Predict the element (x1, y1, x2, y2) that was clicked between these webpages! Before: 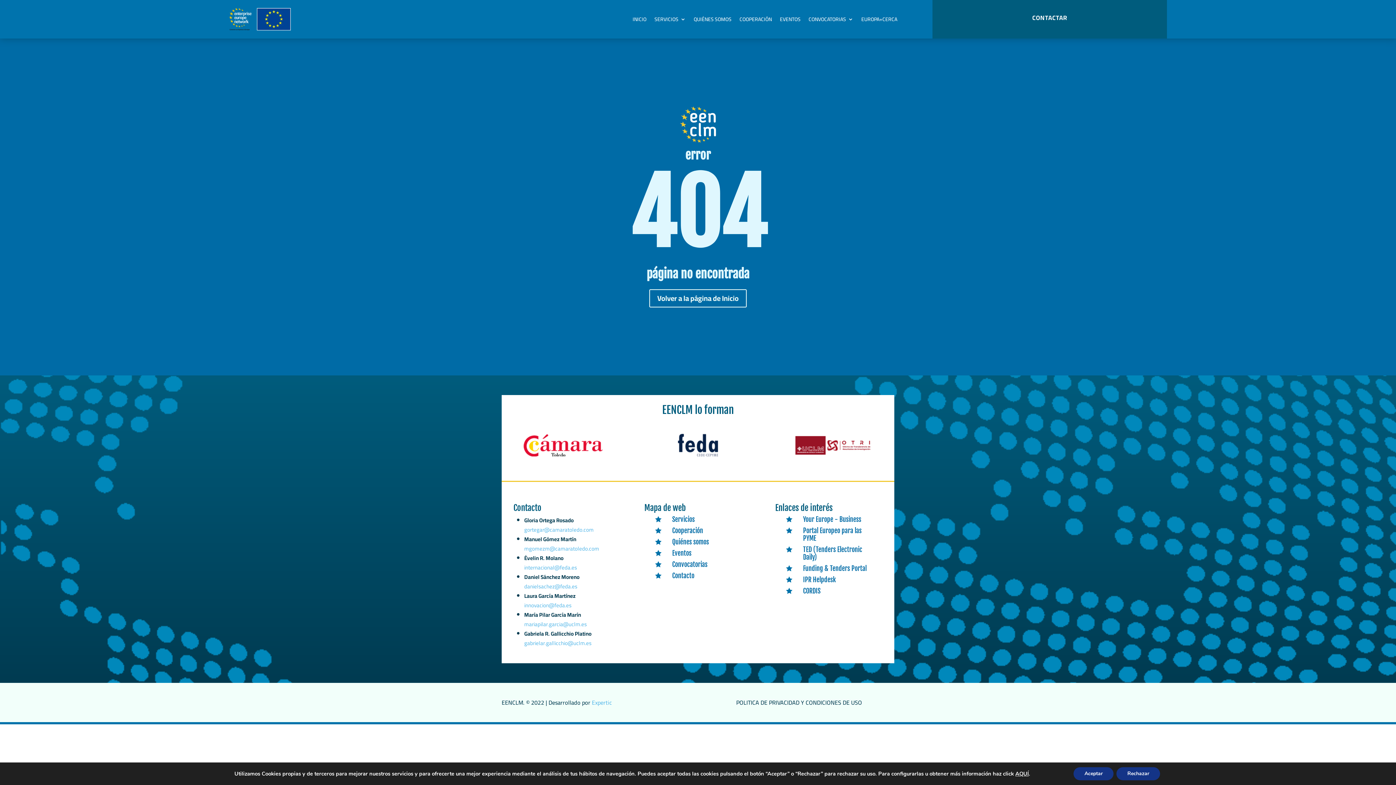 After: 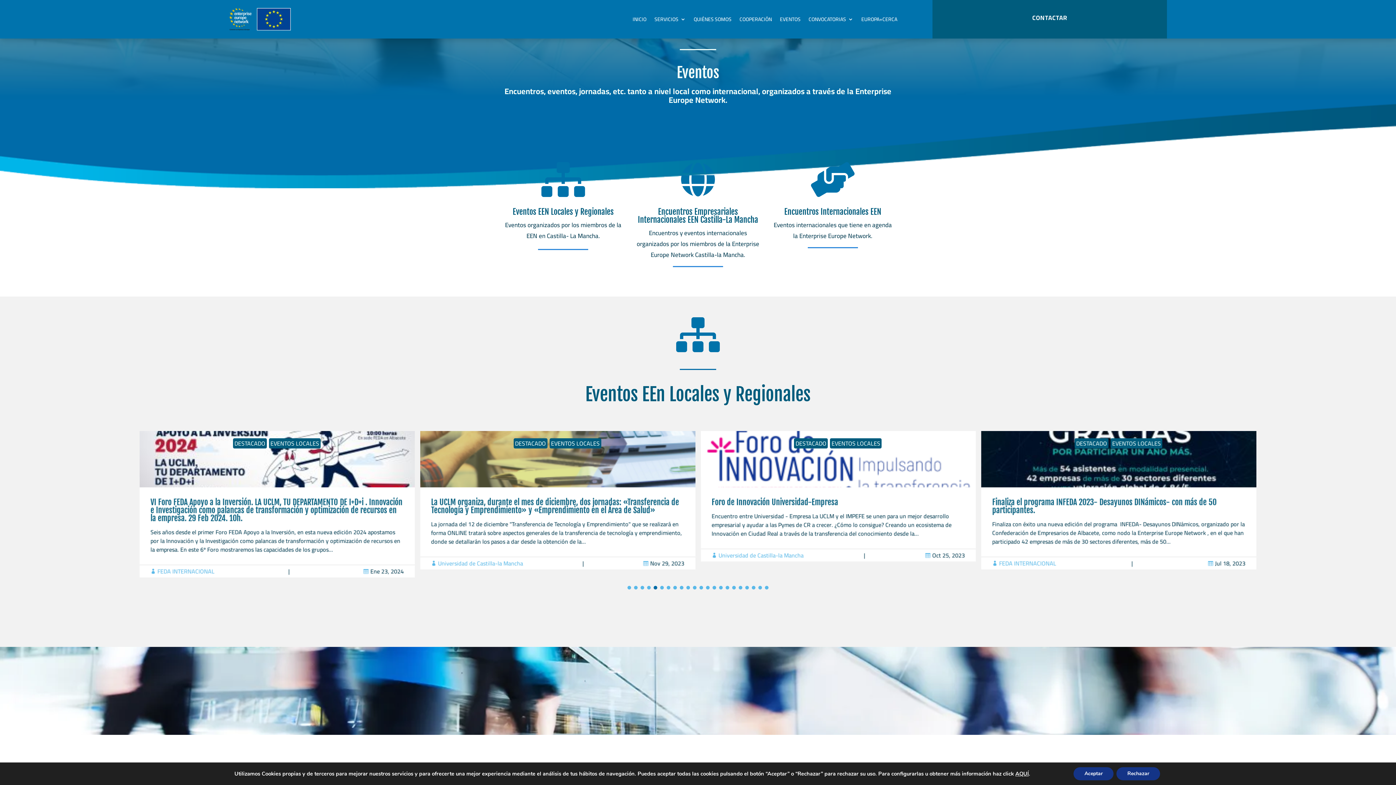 Action: label:  bbox: (655, 549, 666, 556)